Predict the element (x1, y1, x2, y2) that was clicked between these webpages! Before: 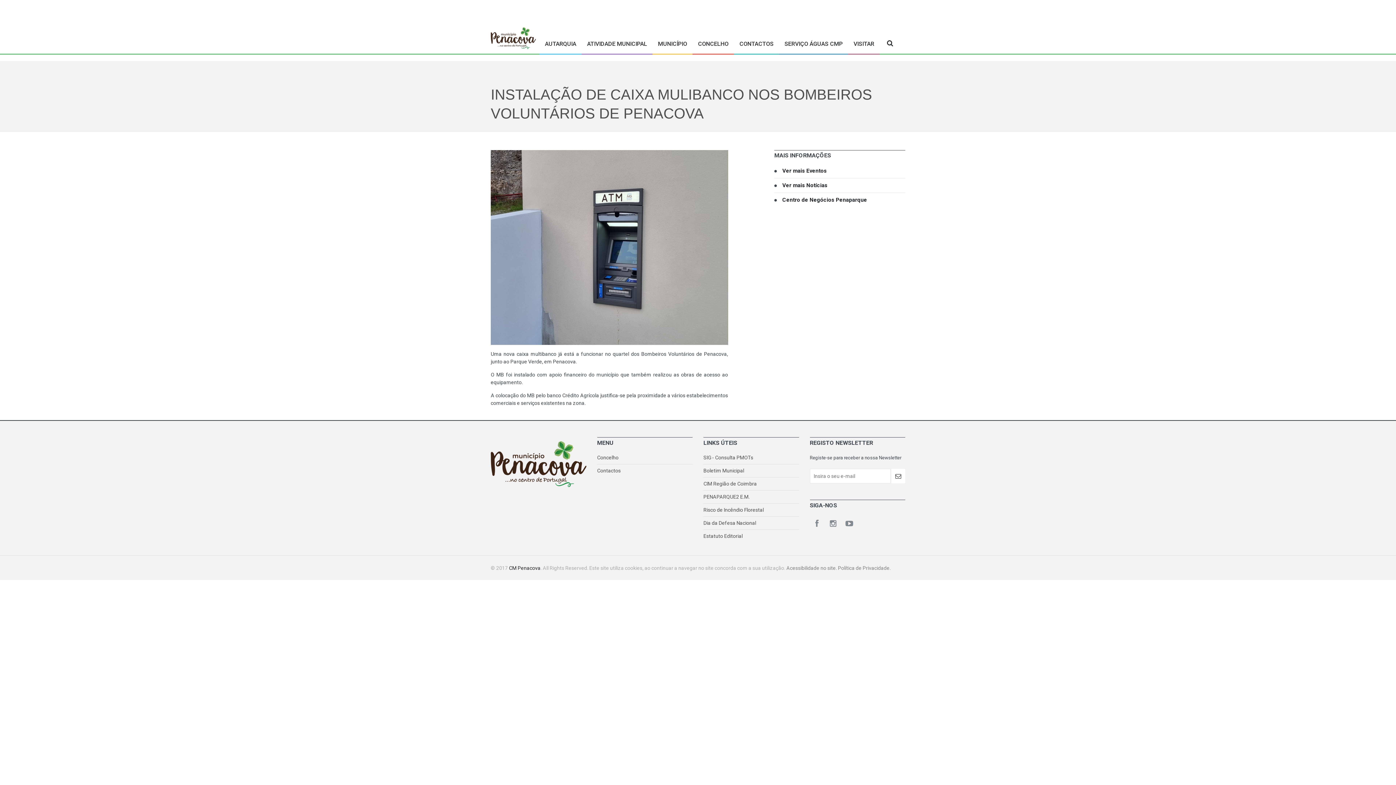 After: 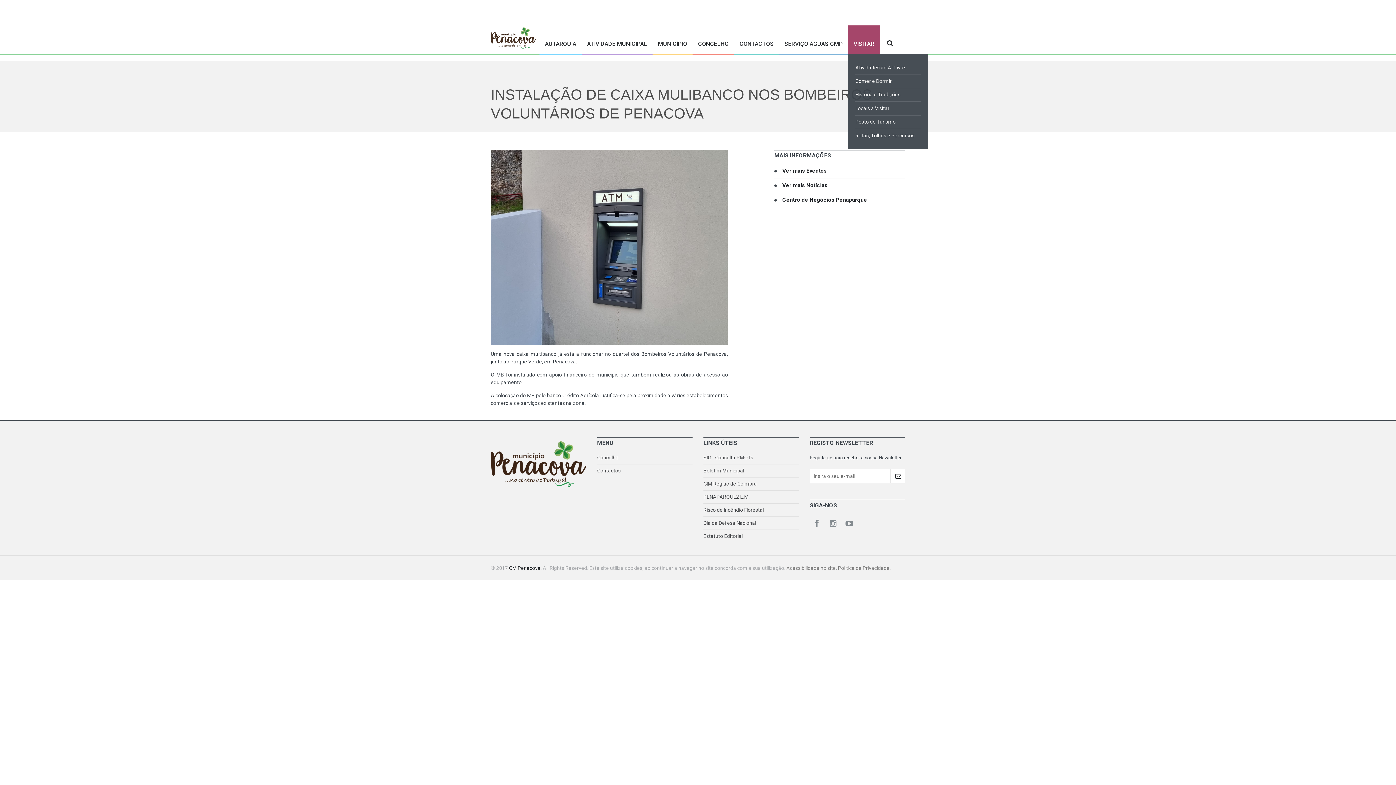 Action: label: VISITAR bbox: (848, 25, 879, 54)